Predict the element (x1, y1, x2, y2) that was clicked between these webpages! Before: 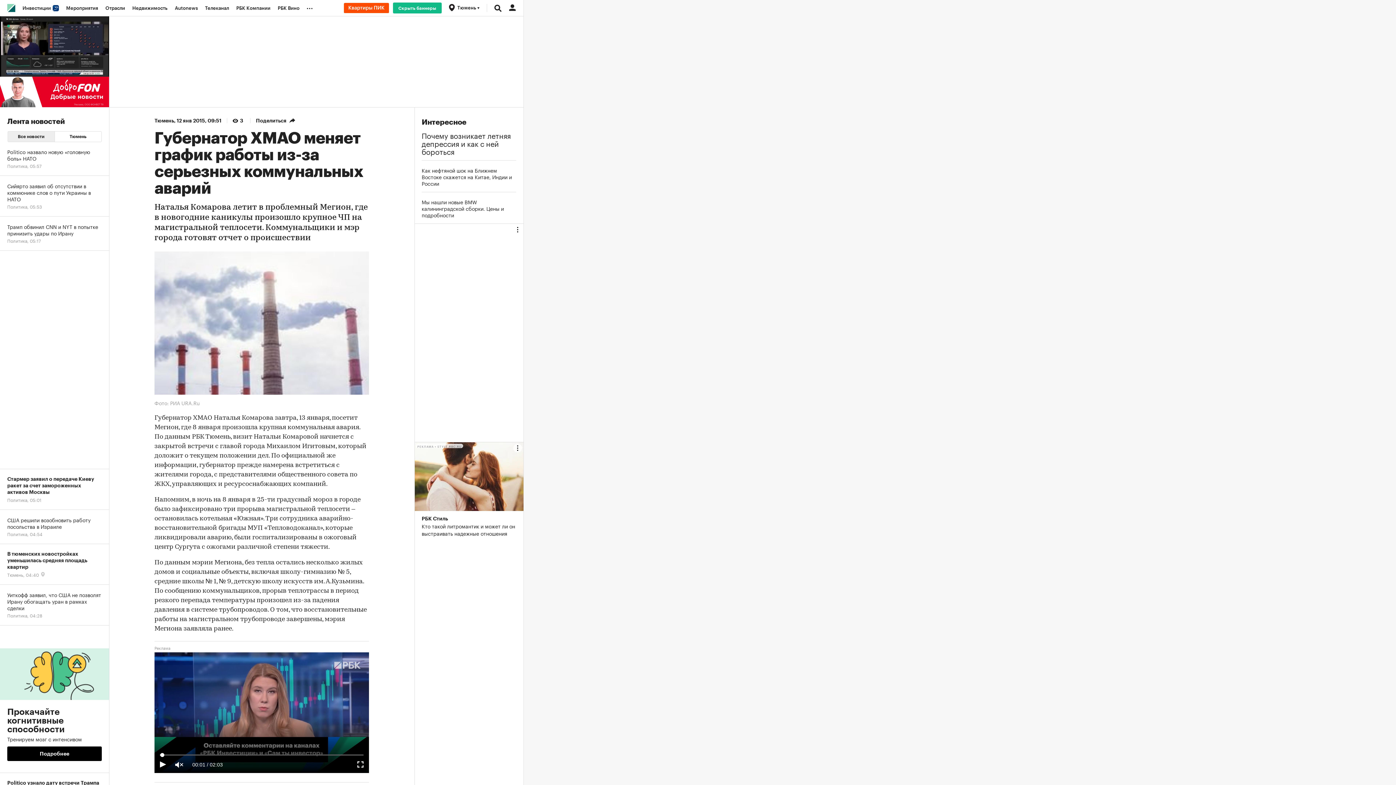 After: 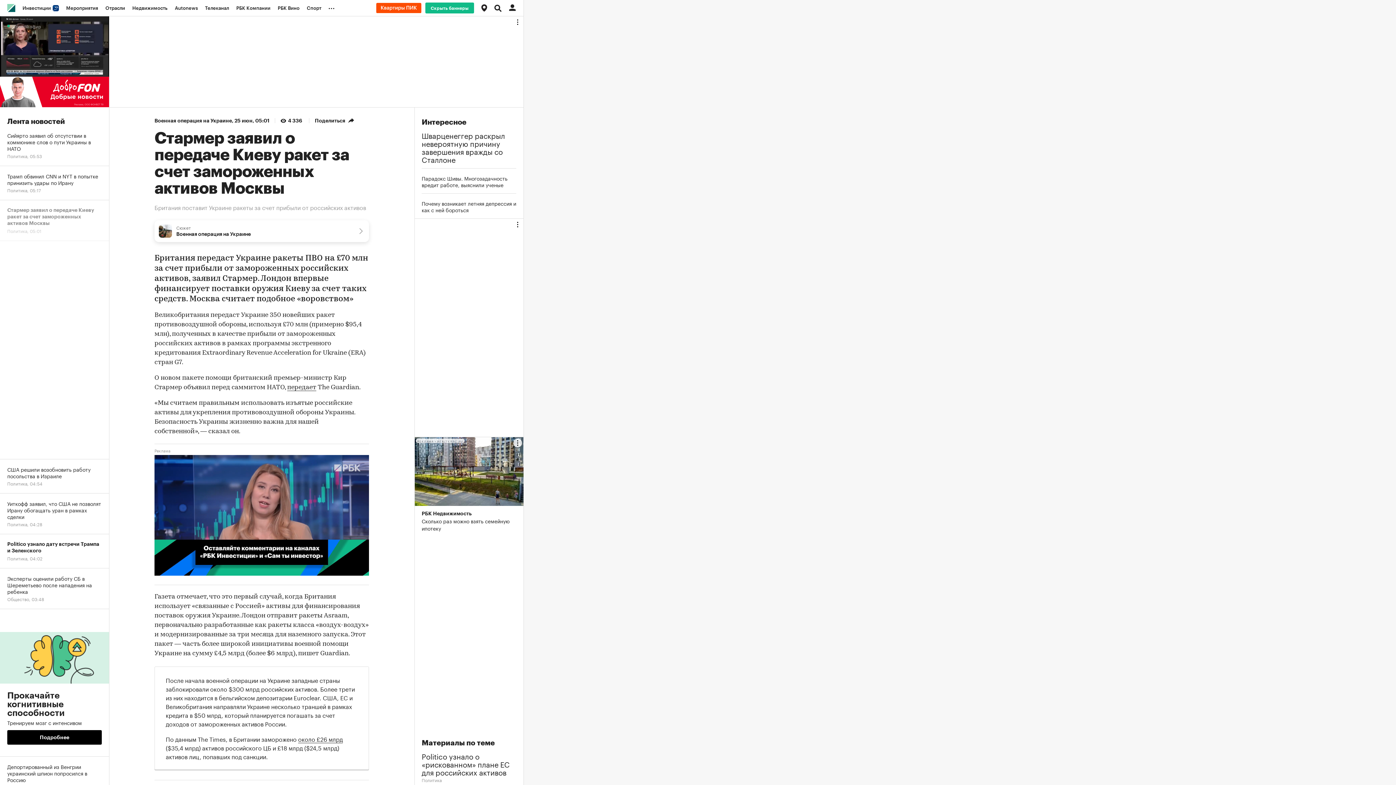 Action: bbox: (0, 469, 109, 510) label: Стармер заявил о передаче Киеву ракет за счет замороженных активов Москвы
Политика, 05:01